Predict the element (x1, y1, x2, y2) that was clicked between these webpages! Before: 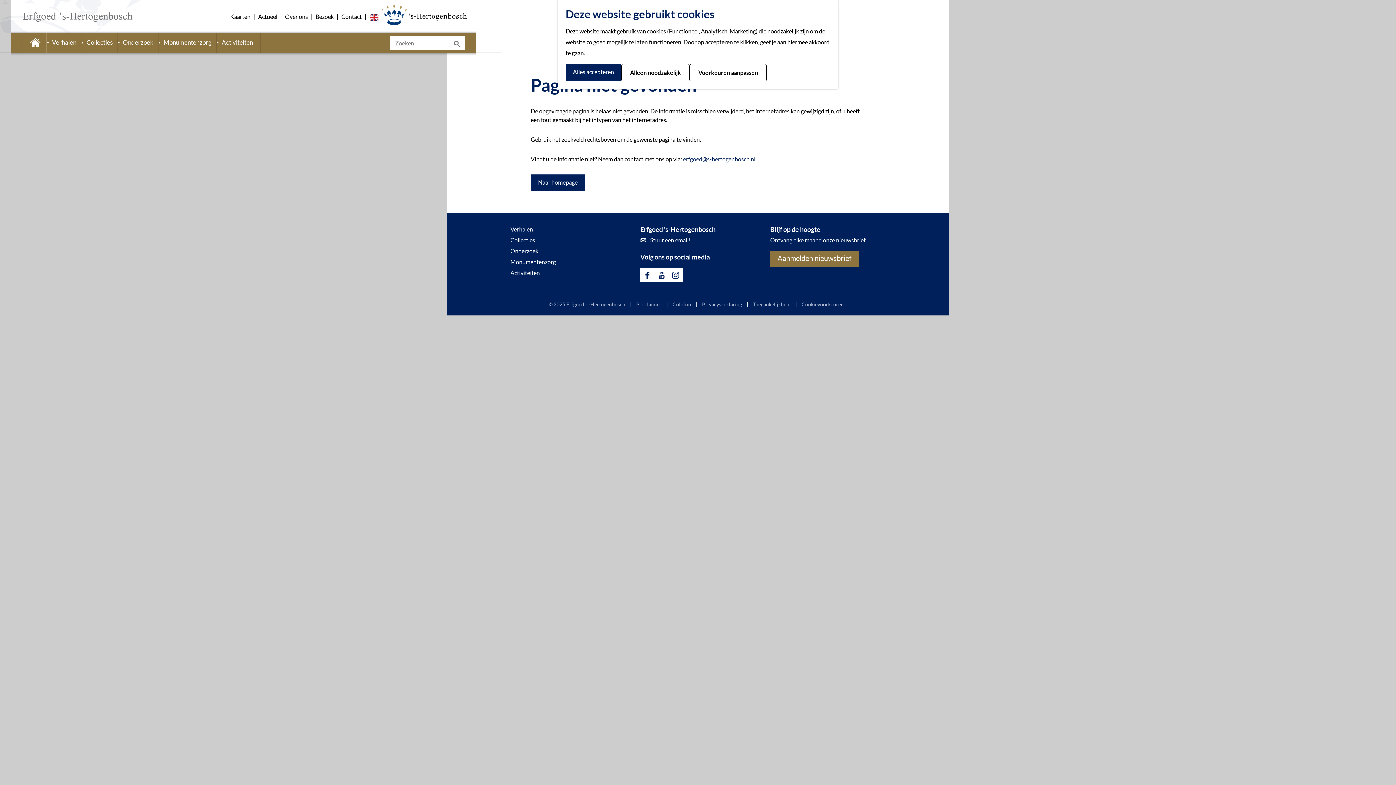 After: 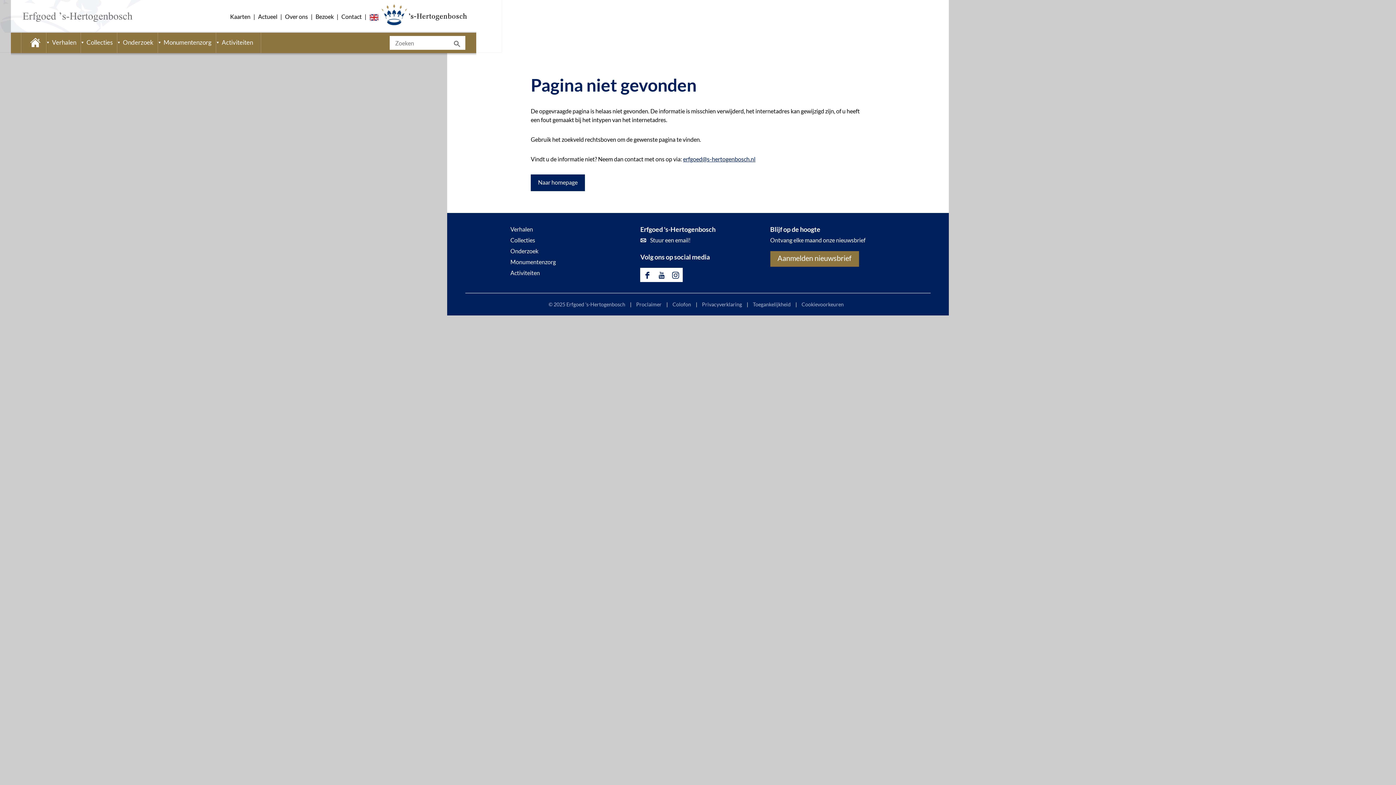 Action: label: Alleen noodzakelijk bbox: (621, 64, 689, 81)